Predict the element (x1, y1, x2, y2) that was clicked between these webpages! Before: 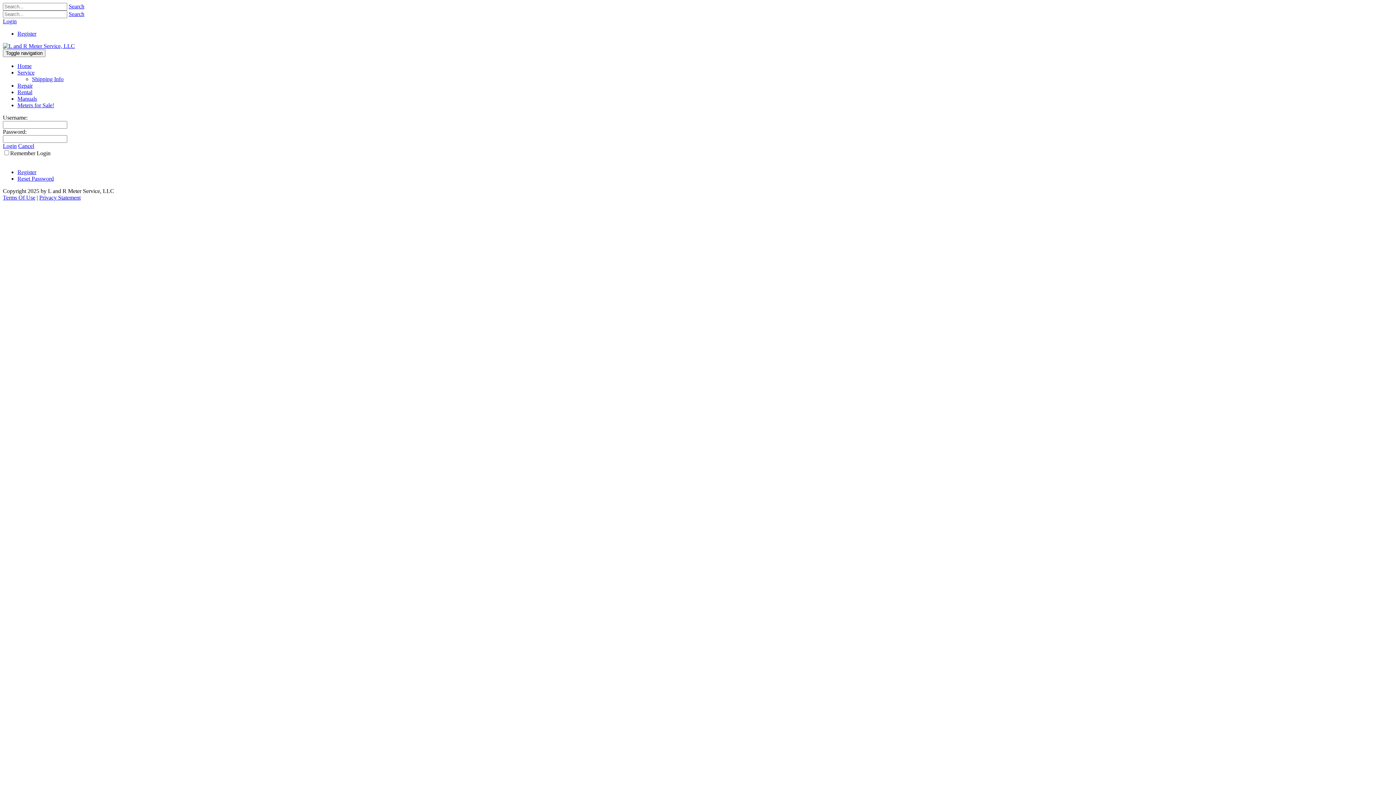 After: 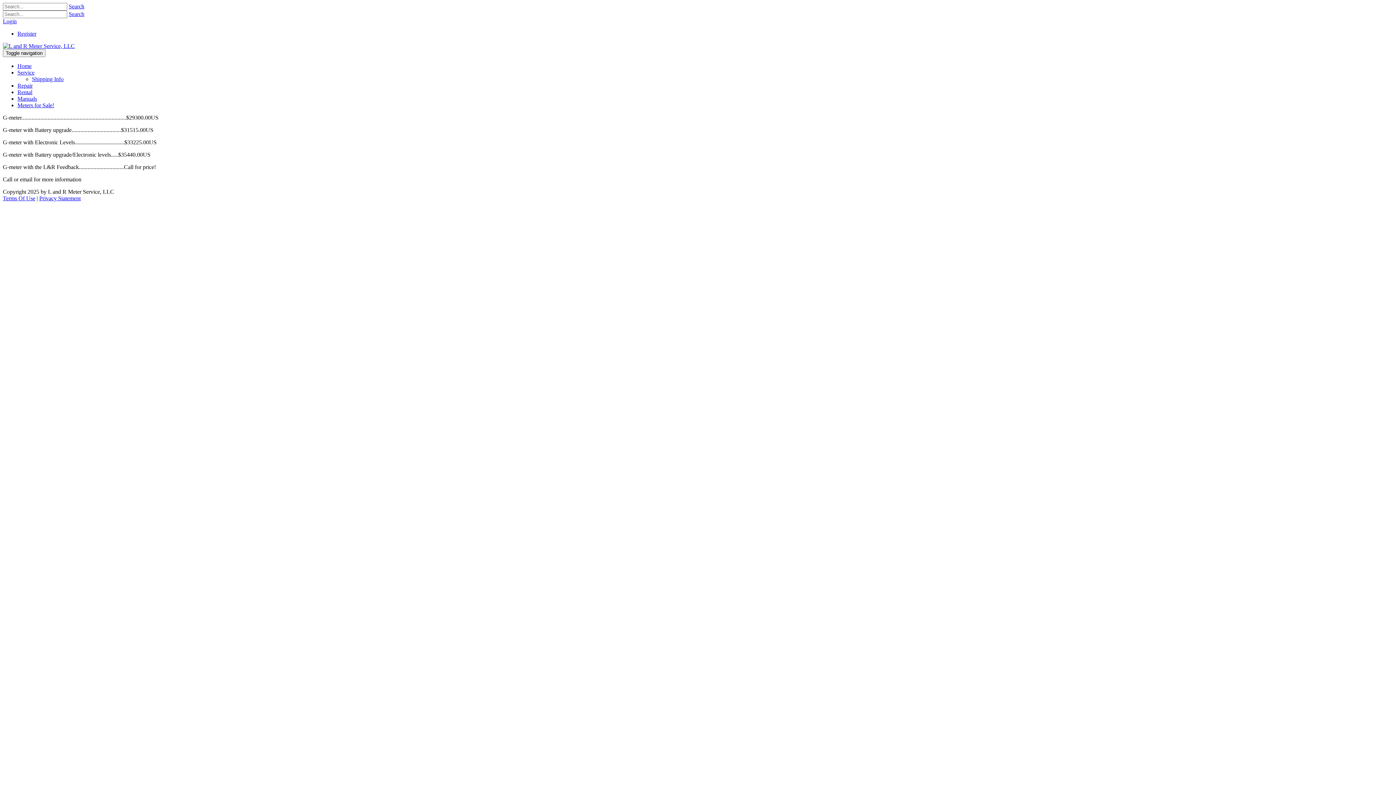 Action: label: Meters for Sale! bbox: (17, 102, 54, 108)